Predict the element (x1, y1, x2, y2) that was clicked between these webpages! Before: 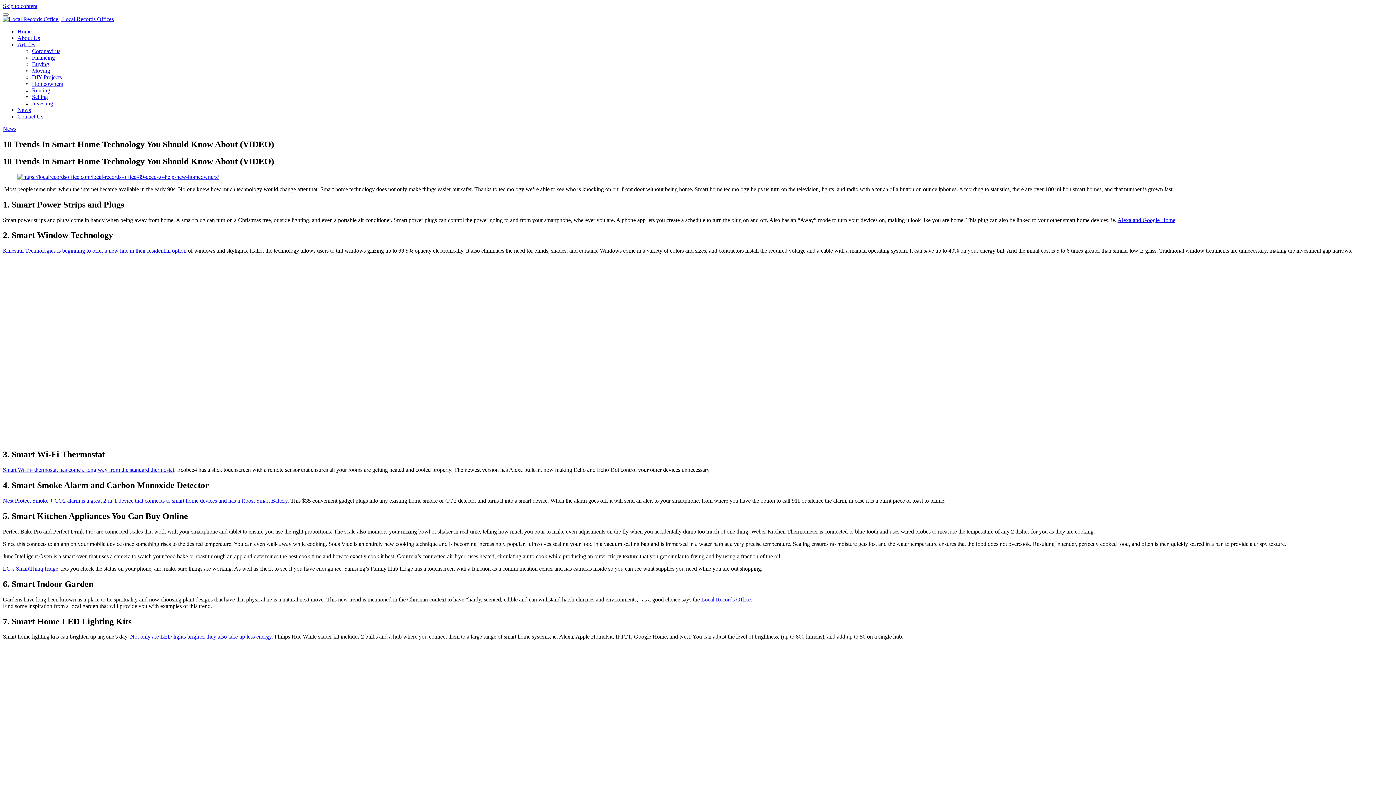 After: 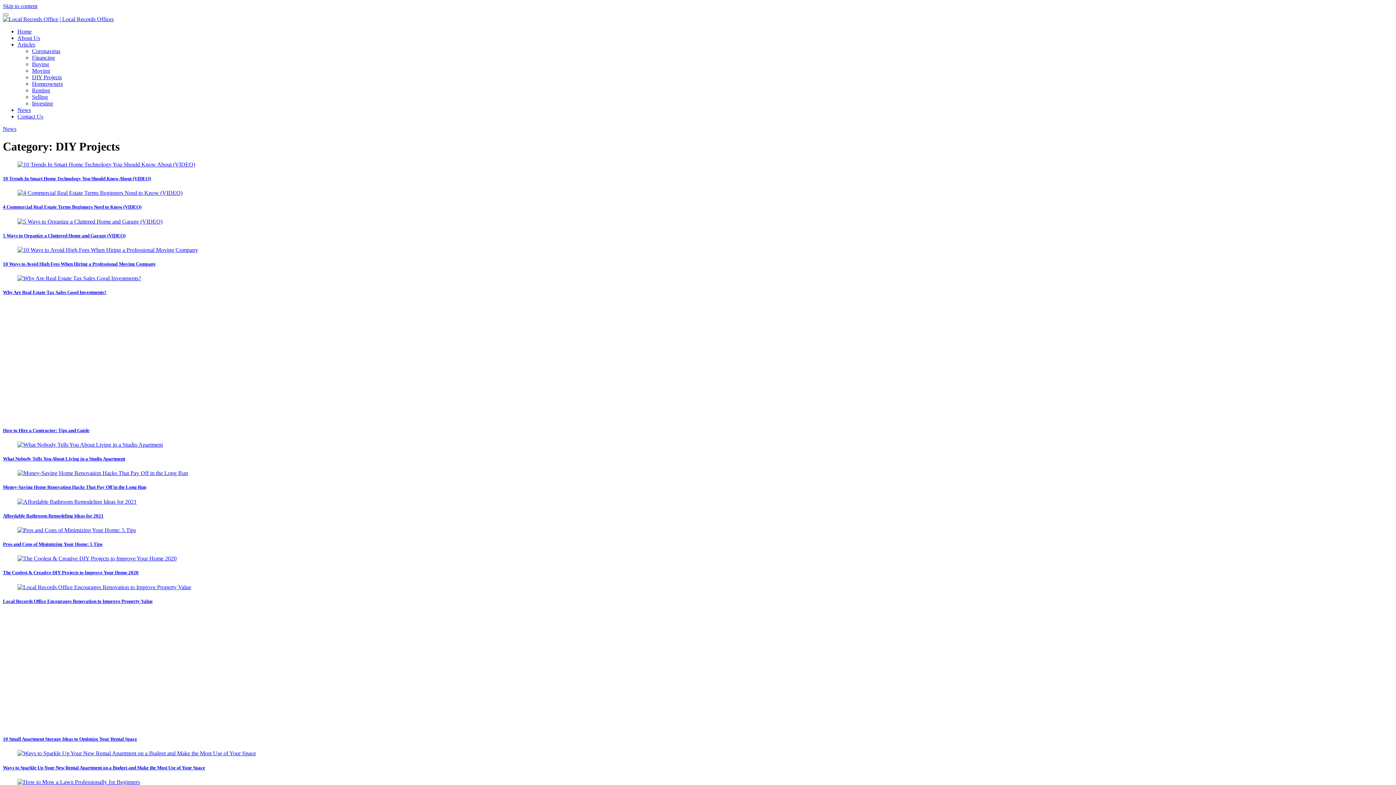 Action: bbox: (32, 74, 61, 80) label: DIY Projects